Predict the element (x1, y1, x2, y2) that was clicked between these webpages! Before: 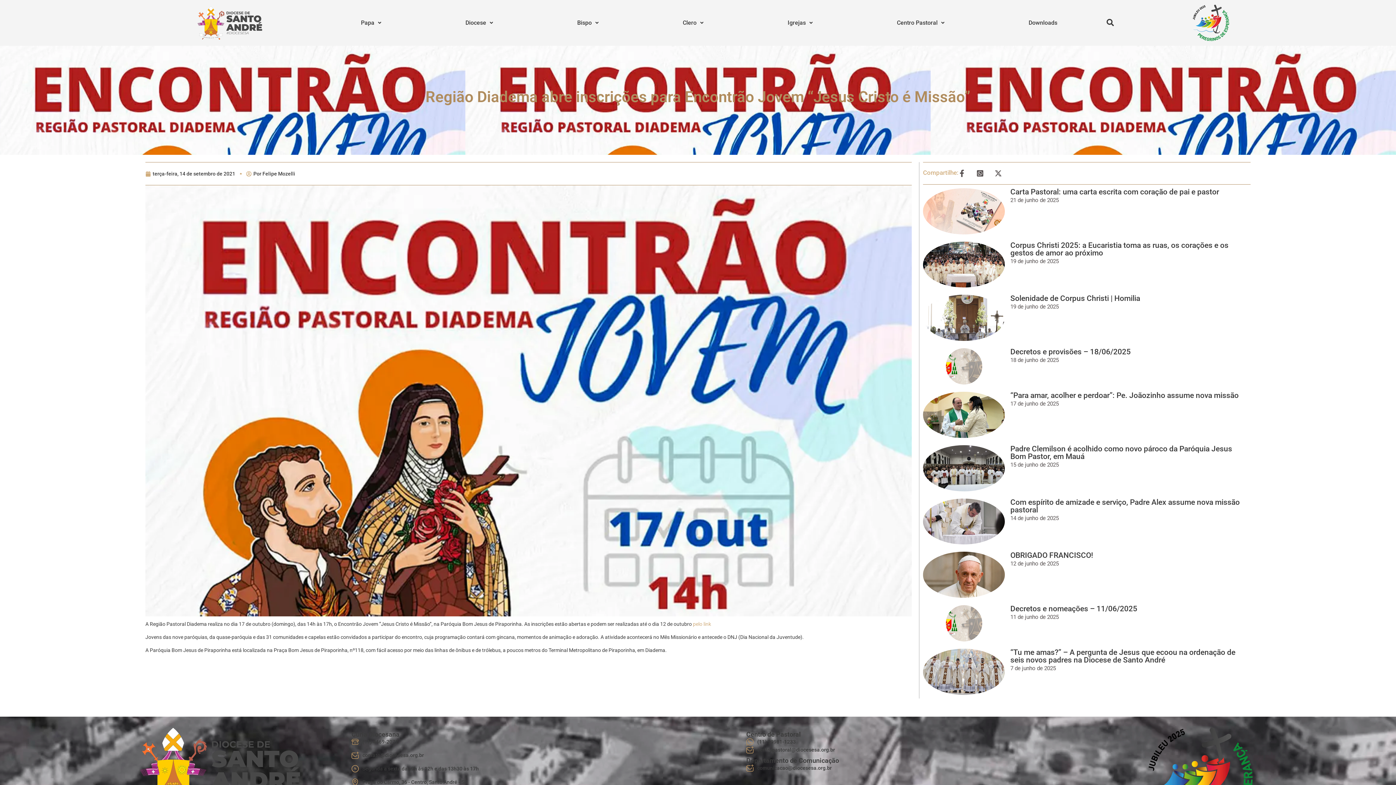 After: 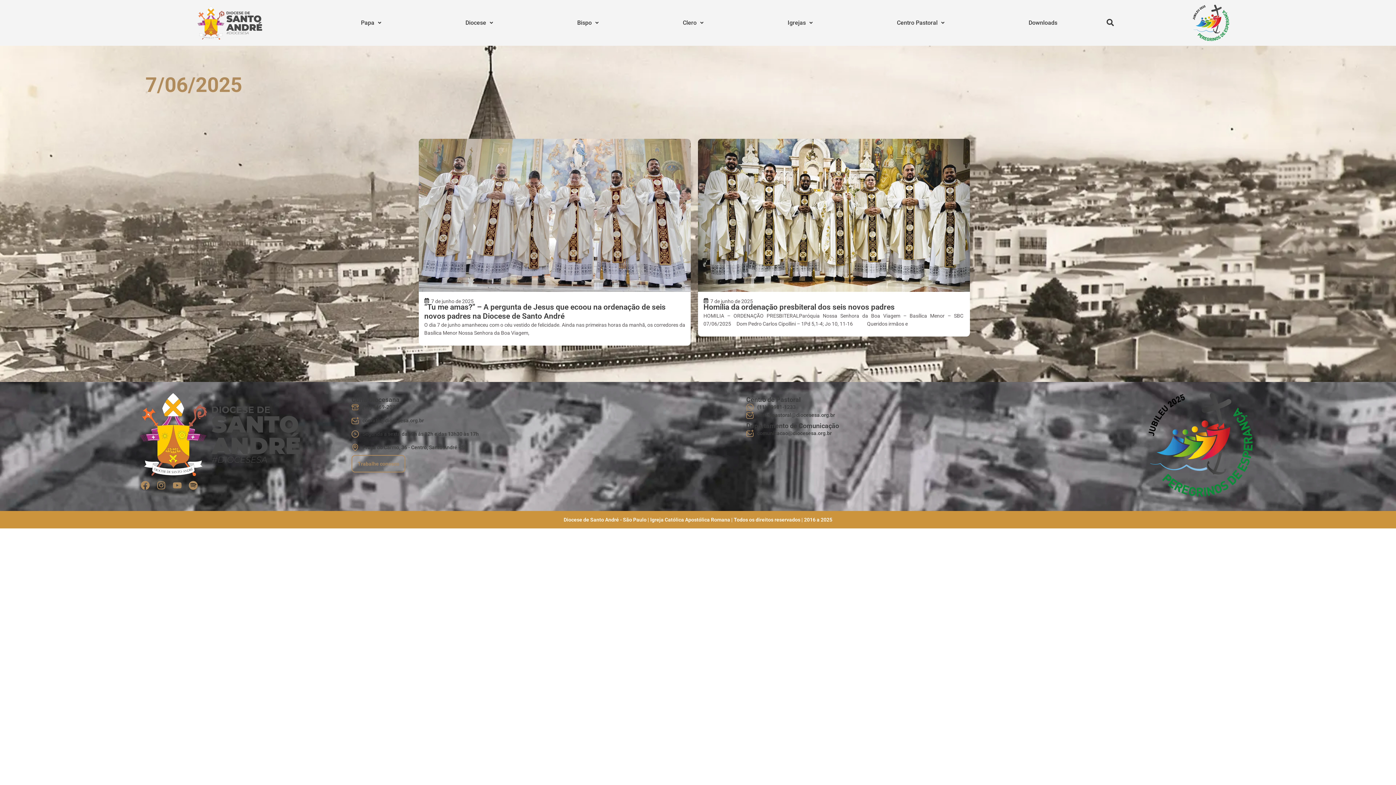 Action: label: 7 de junho de 2025 bbox: (1010, 664, 1056, 673)